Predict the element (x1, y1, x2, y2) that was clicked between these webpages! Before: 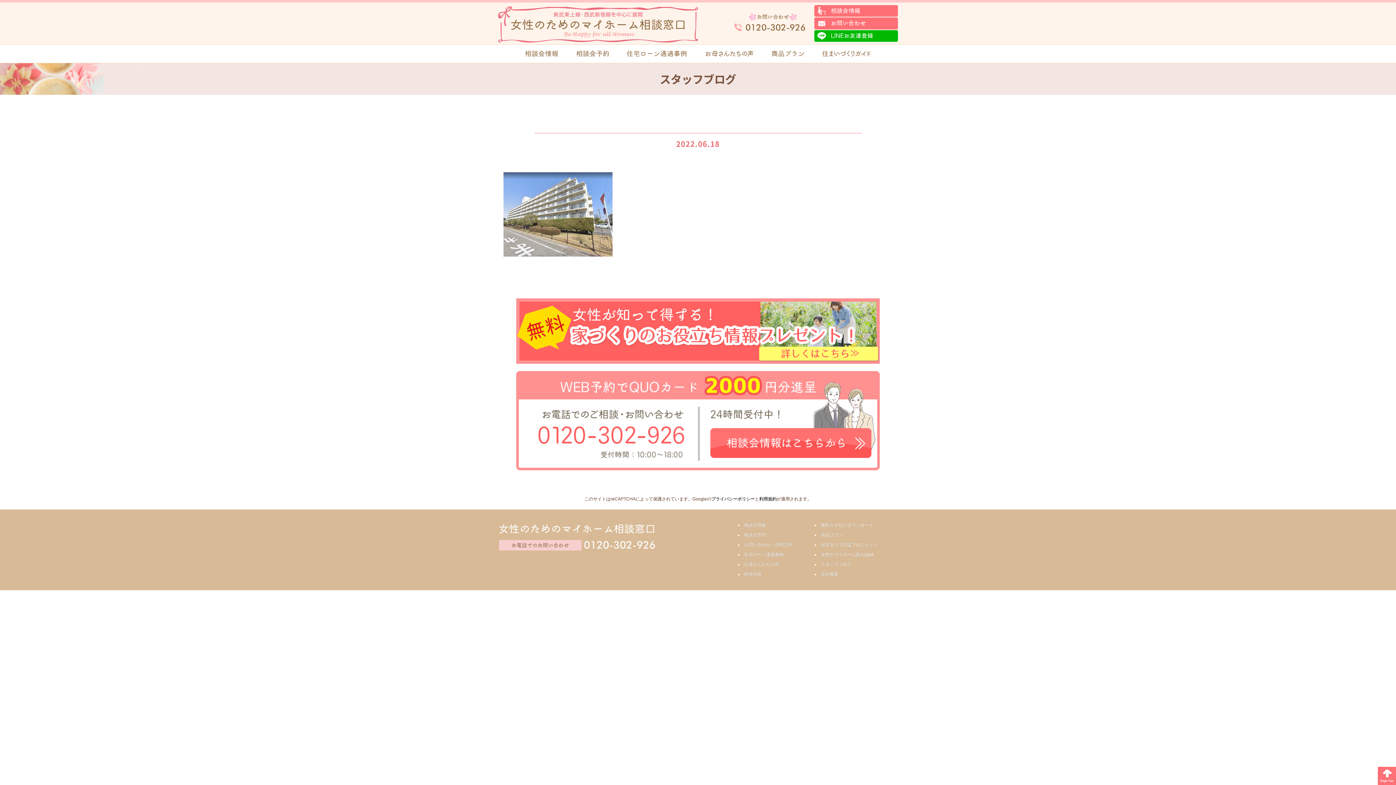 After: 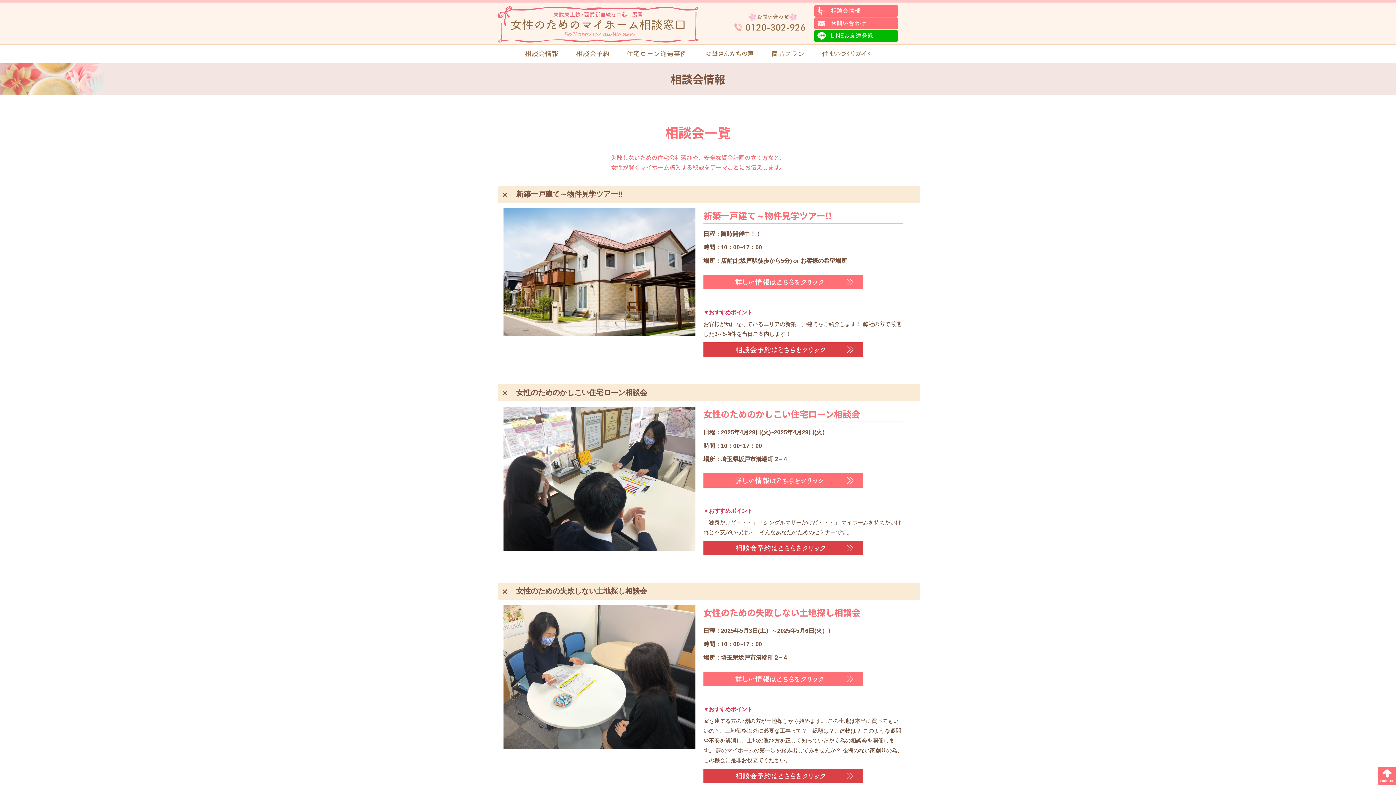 Action: bbox: (517, 44, 566, 63)